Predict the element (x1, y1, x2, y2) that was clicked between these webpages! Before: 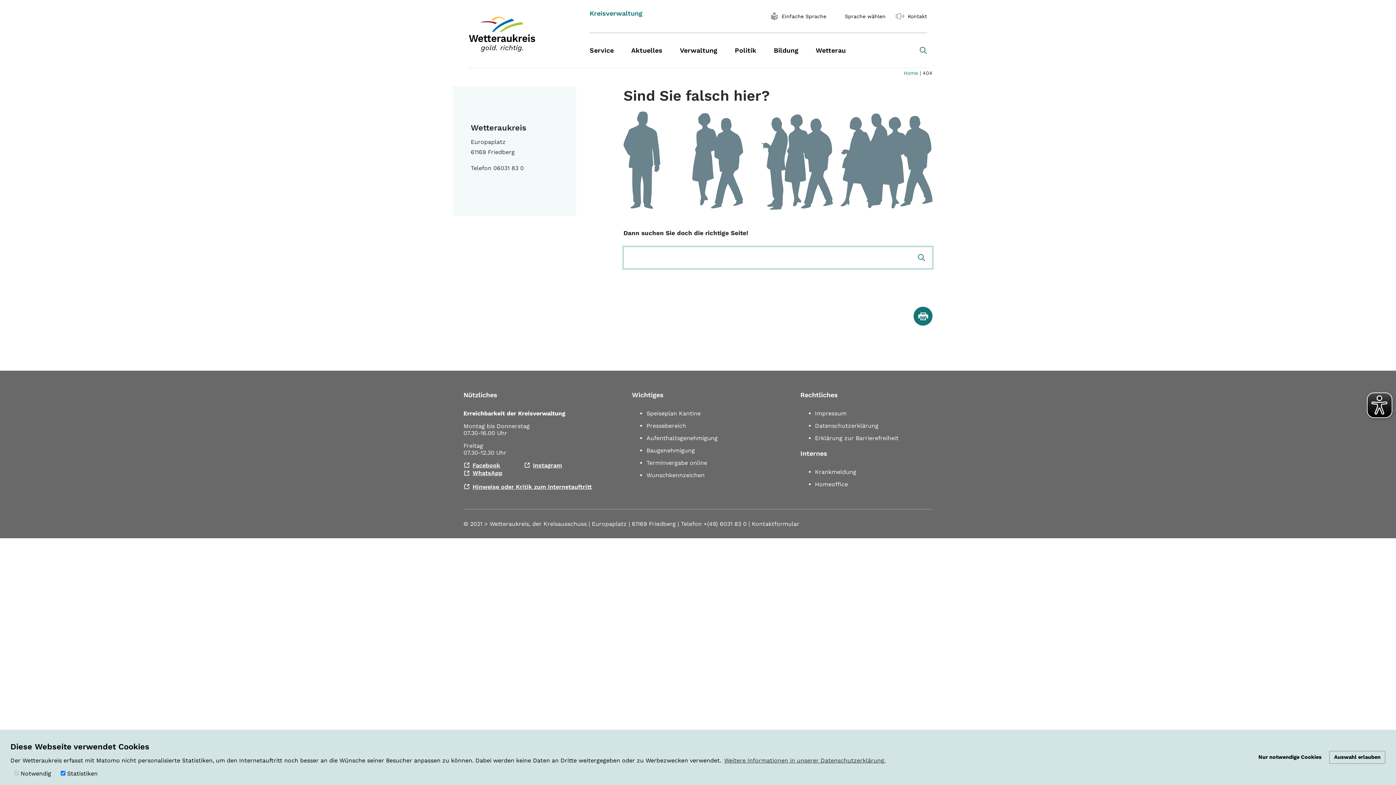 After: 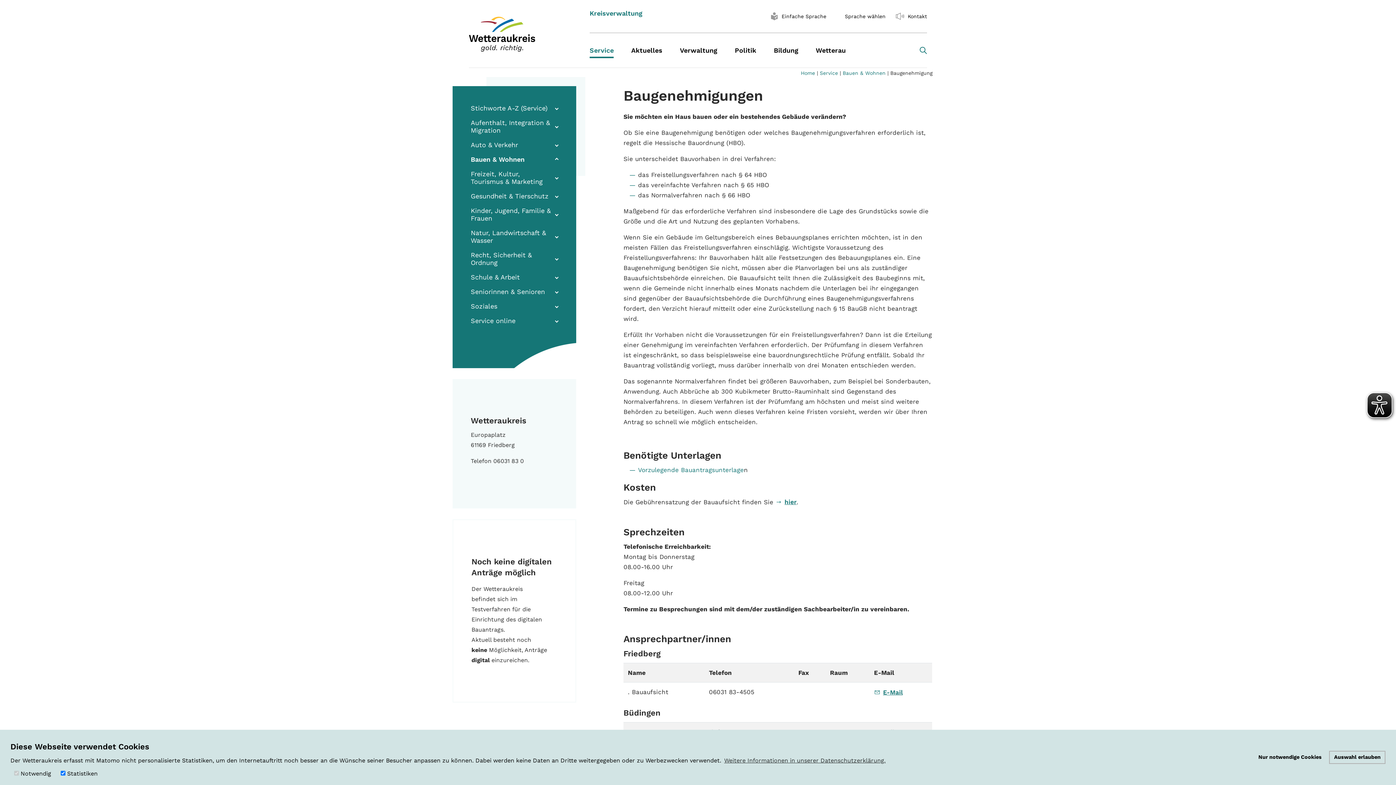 Action: bbox: (646, 447, 695, 454) label: Baugenehmigung